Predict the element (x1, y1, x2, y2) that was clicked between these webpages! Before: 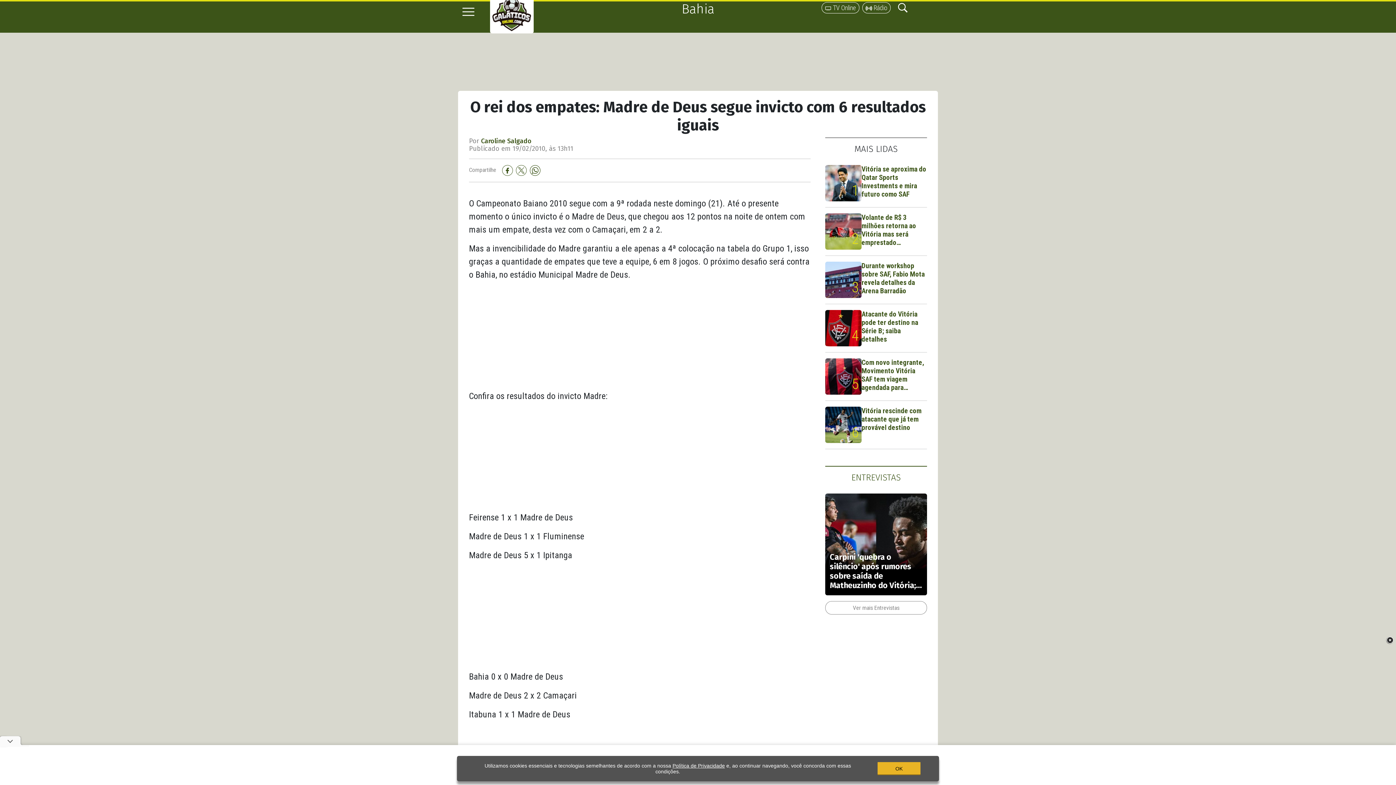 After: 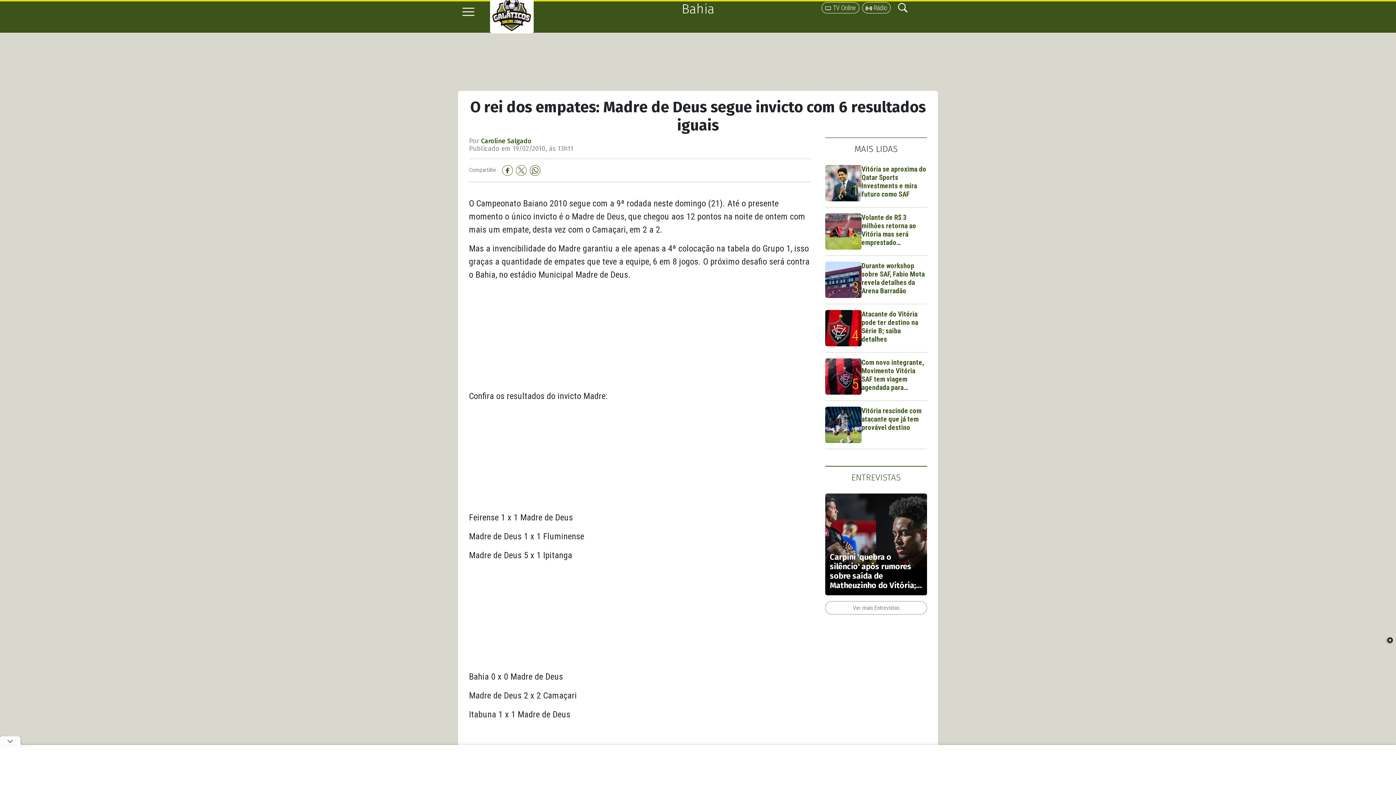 Action: label: OK bbox: (877, 762, 920, 775)